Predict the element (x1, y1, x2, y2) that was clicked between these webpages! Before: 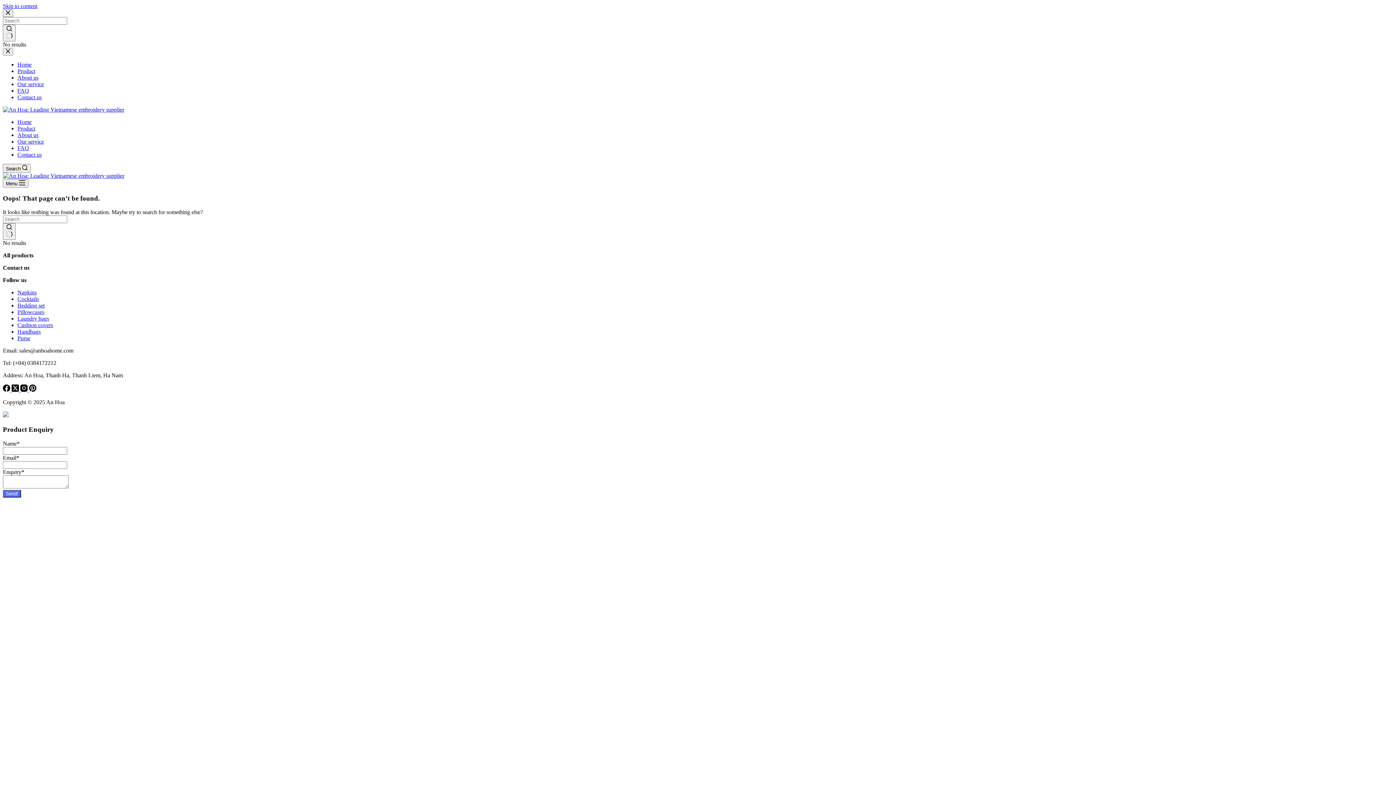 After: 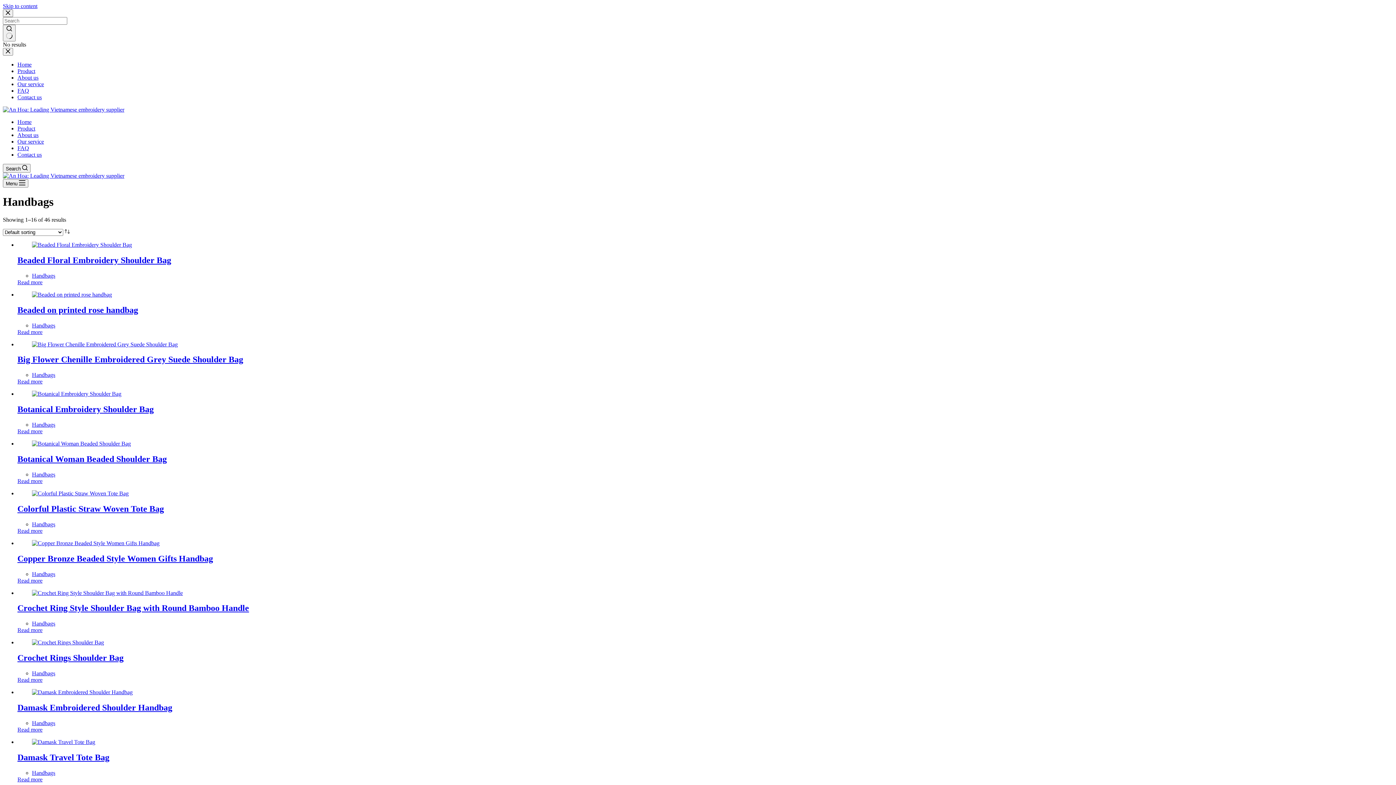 Action: bbox: (17, 328, 40, 335) label: Handbags